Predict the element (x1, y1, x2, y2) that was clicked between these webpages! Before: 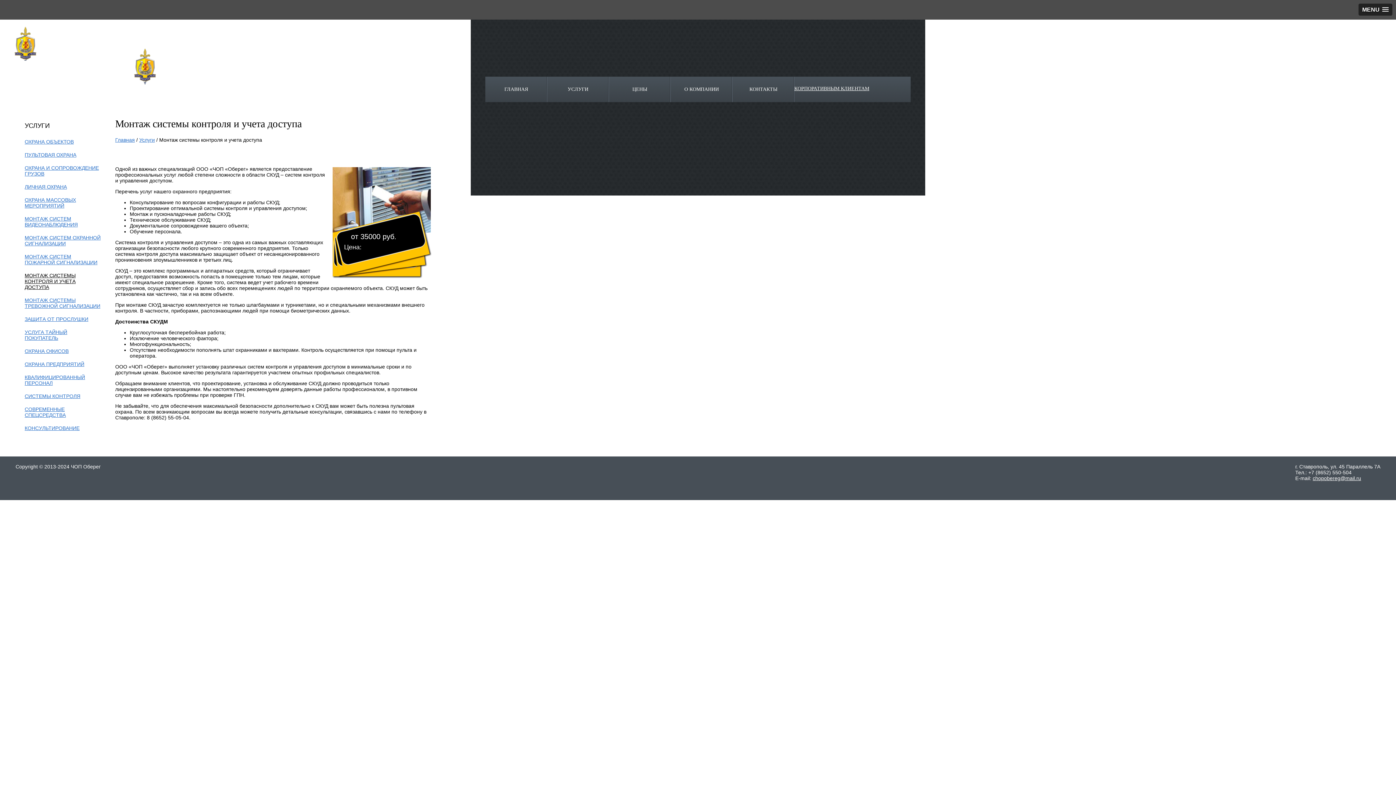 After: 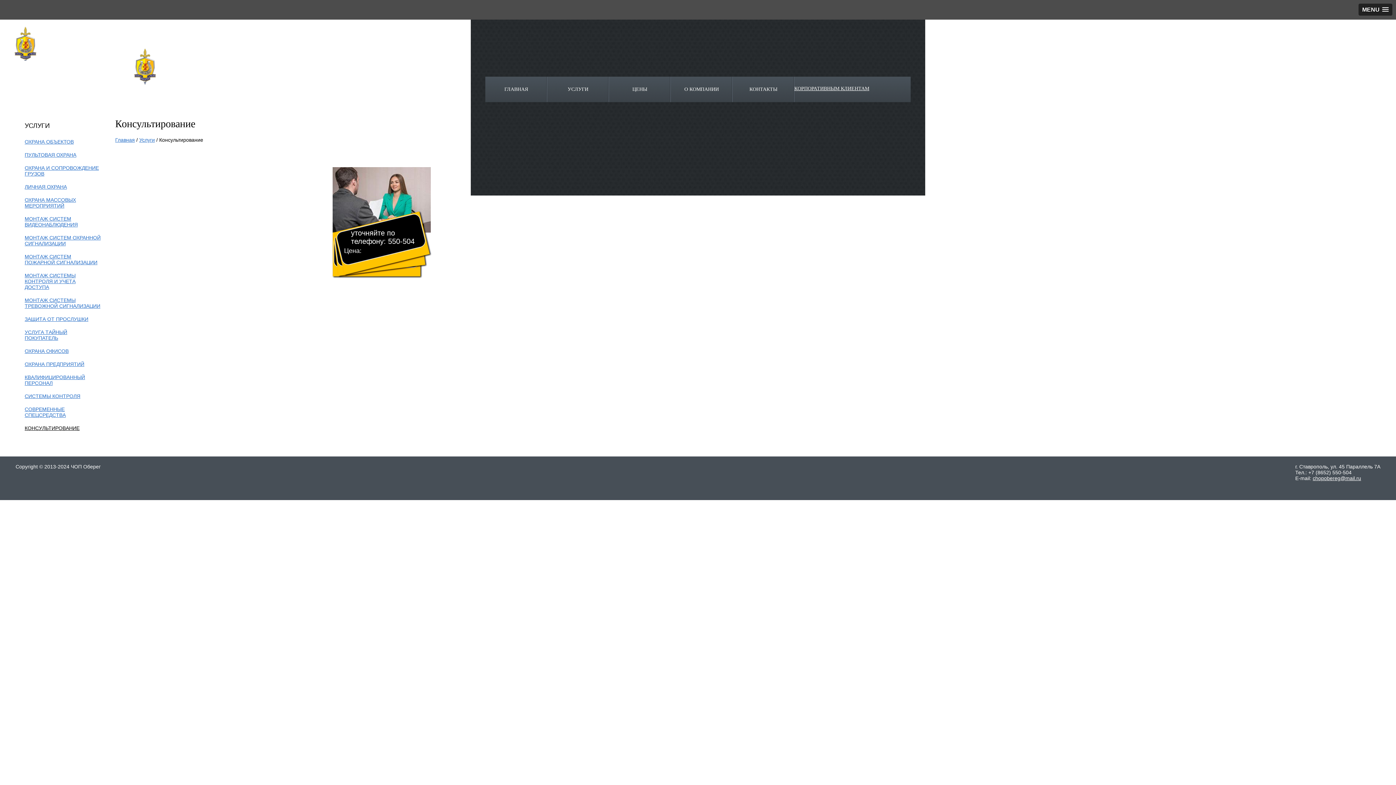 Action: label: КОНСУЛЬТИРОВАНИЕ bbox: (24, 425, 79, 431)